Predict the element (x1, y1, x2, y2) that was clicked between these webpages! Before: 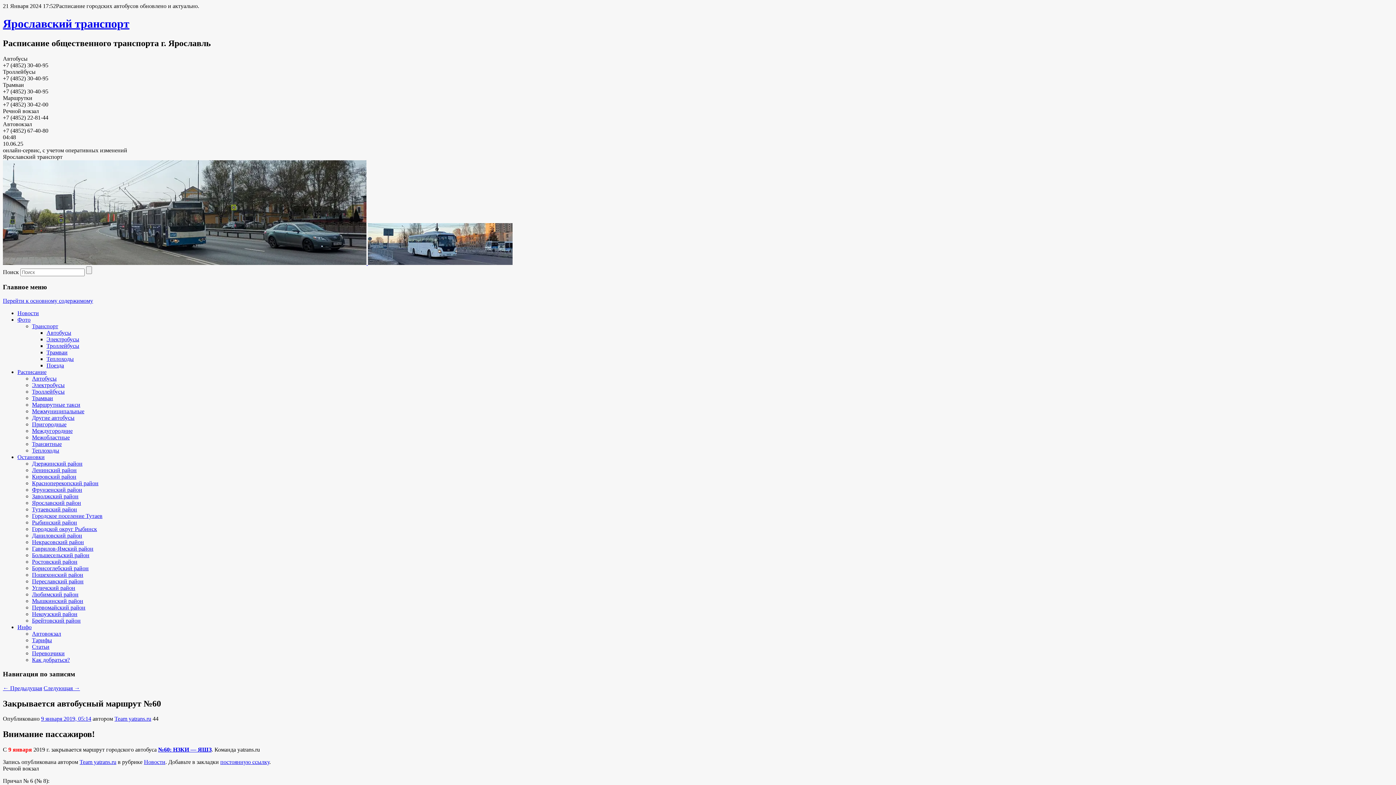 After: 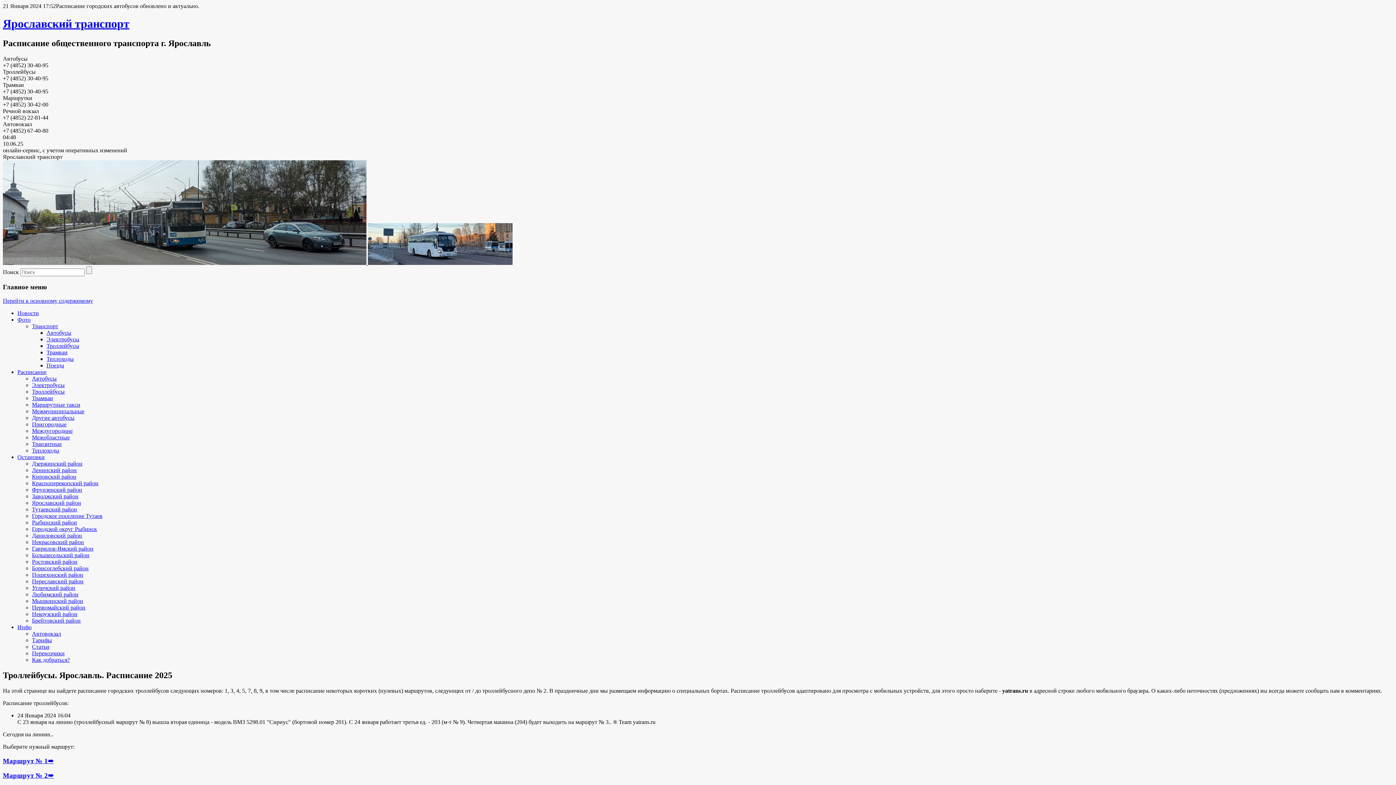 Action: label: Троллейбусы bbox: (32, 388, 64, 394)